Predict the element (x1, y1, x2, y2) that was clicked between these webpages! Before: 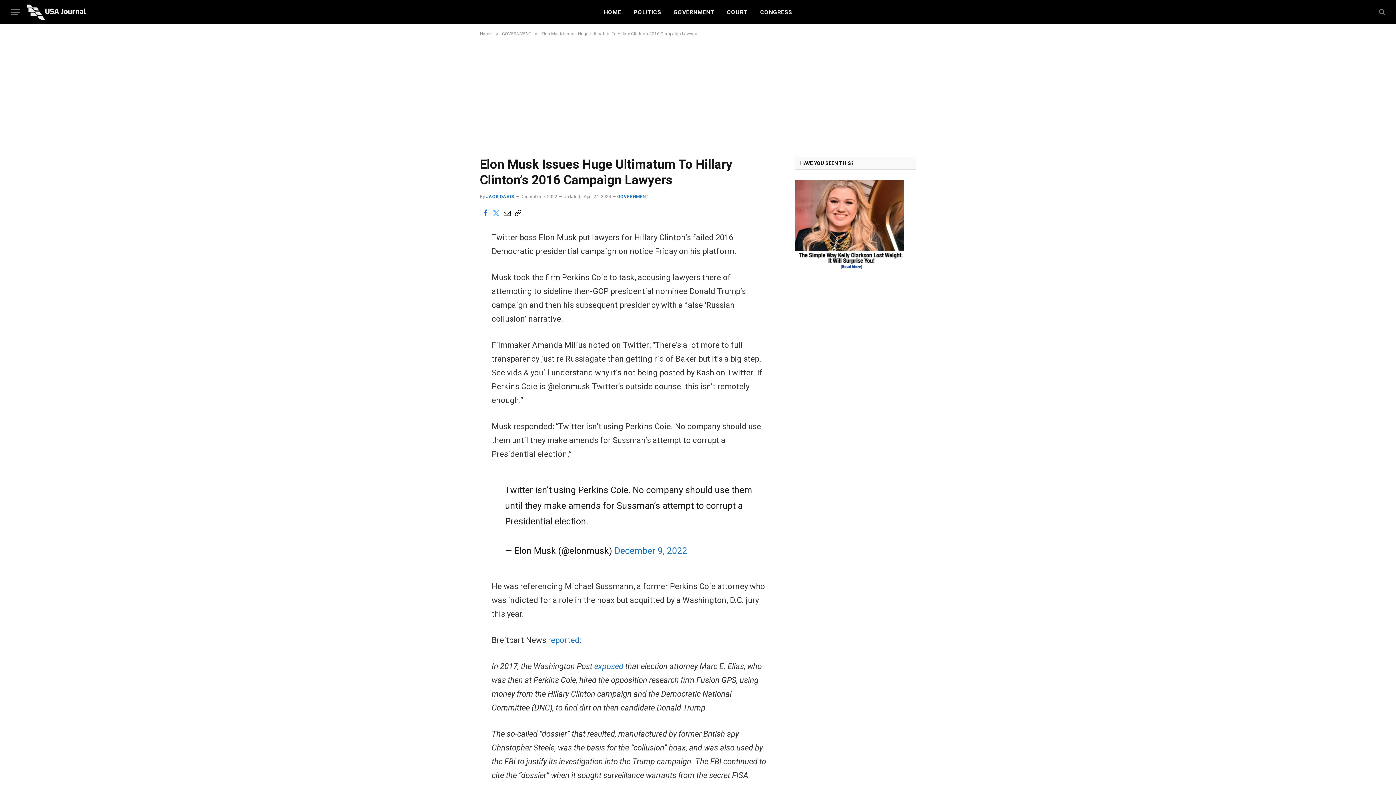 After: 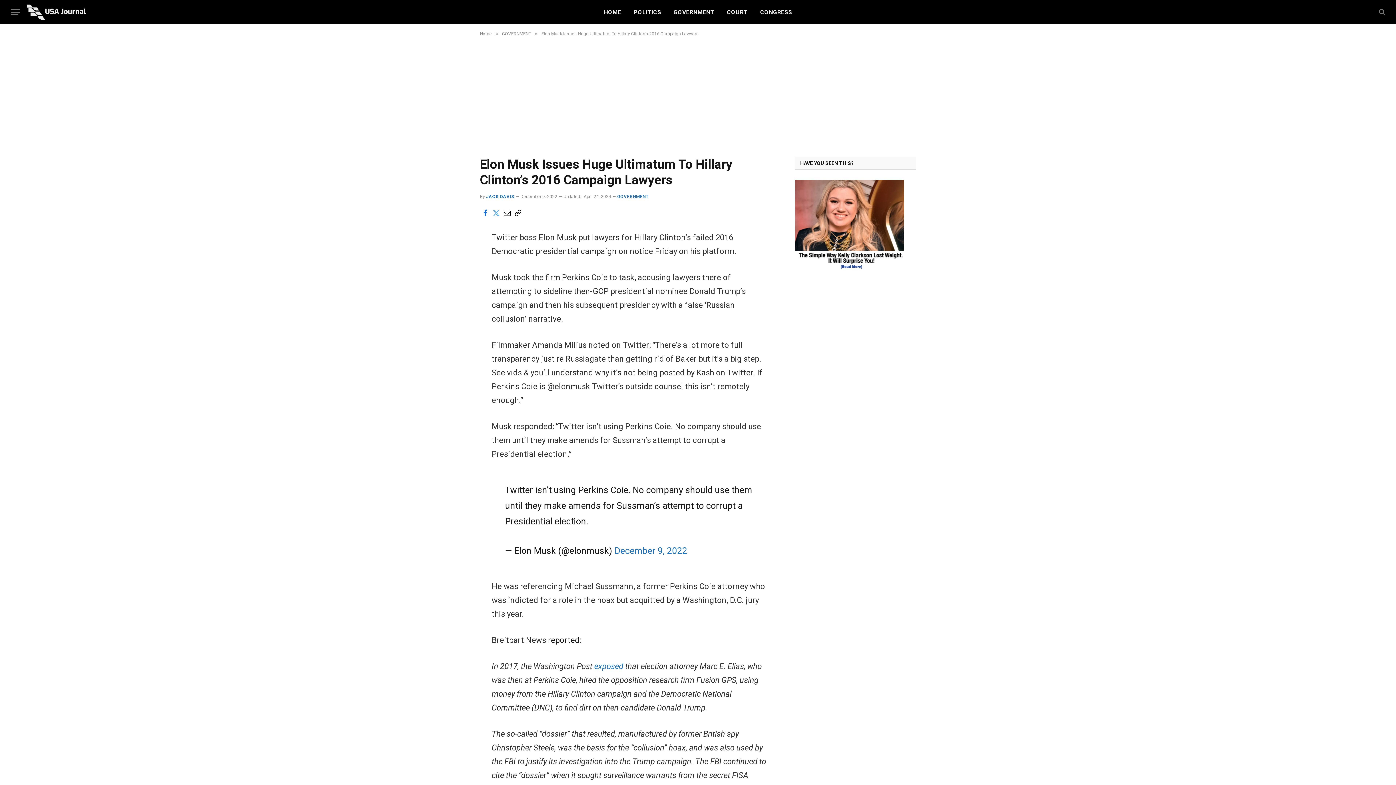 Action: bbox: (548, 636, 579, 645) label: reported